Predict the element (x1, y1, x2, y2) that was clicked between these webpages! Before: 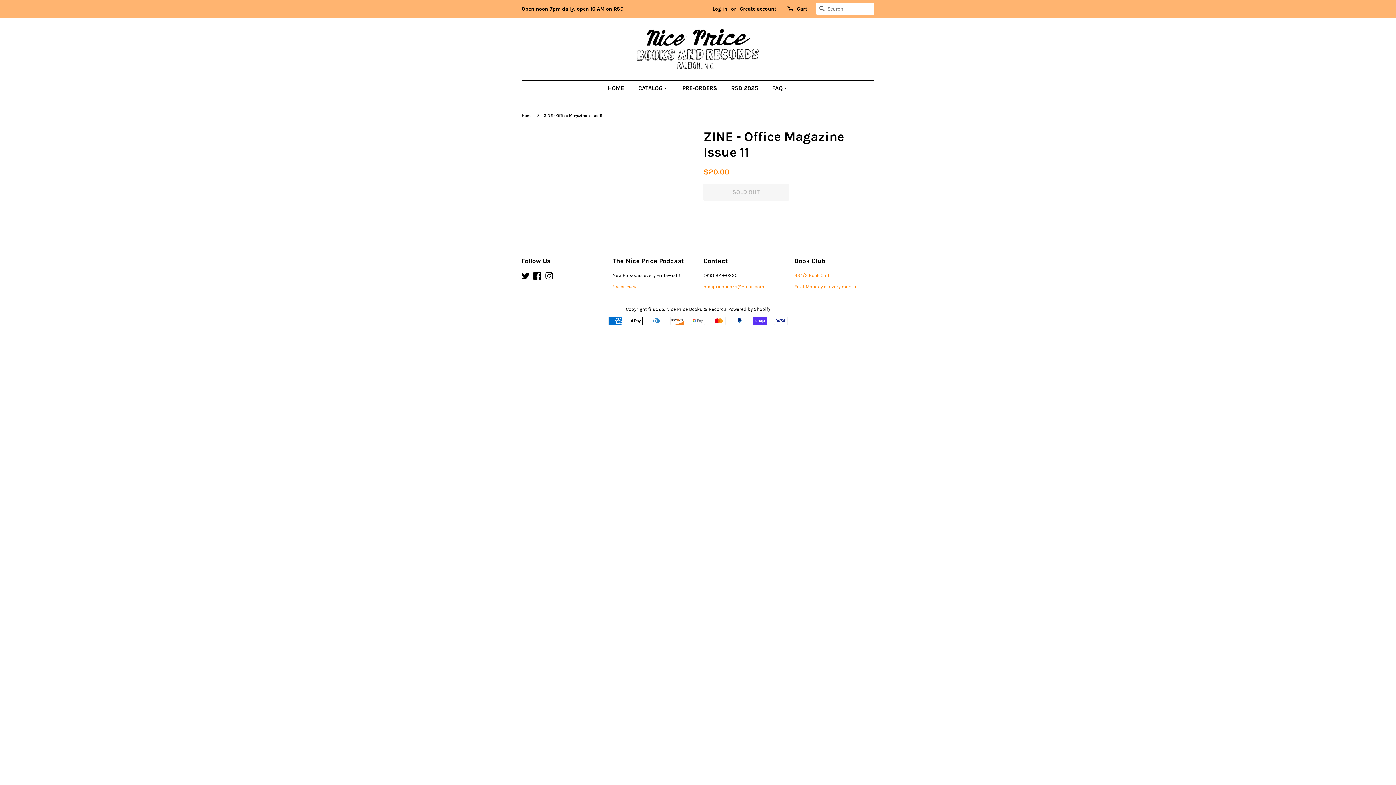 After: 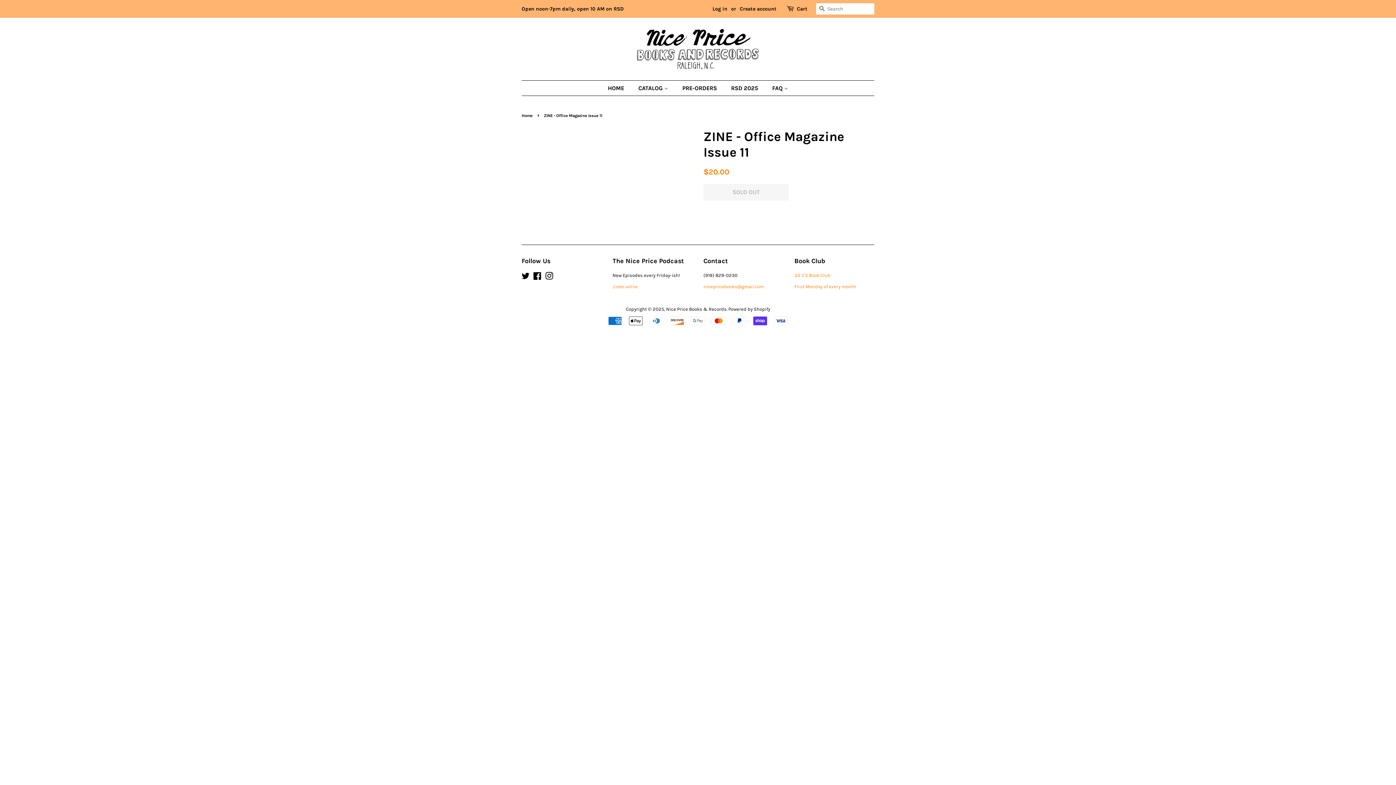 Action: bbox: (545, 274, 553, 280) label: Instagram